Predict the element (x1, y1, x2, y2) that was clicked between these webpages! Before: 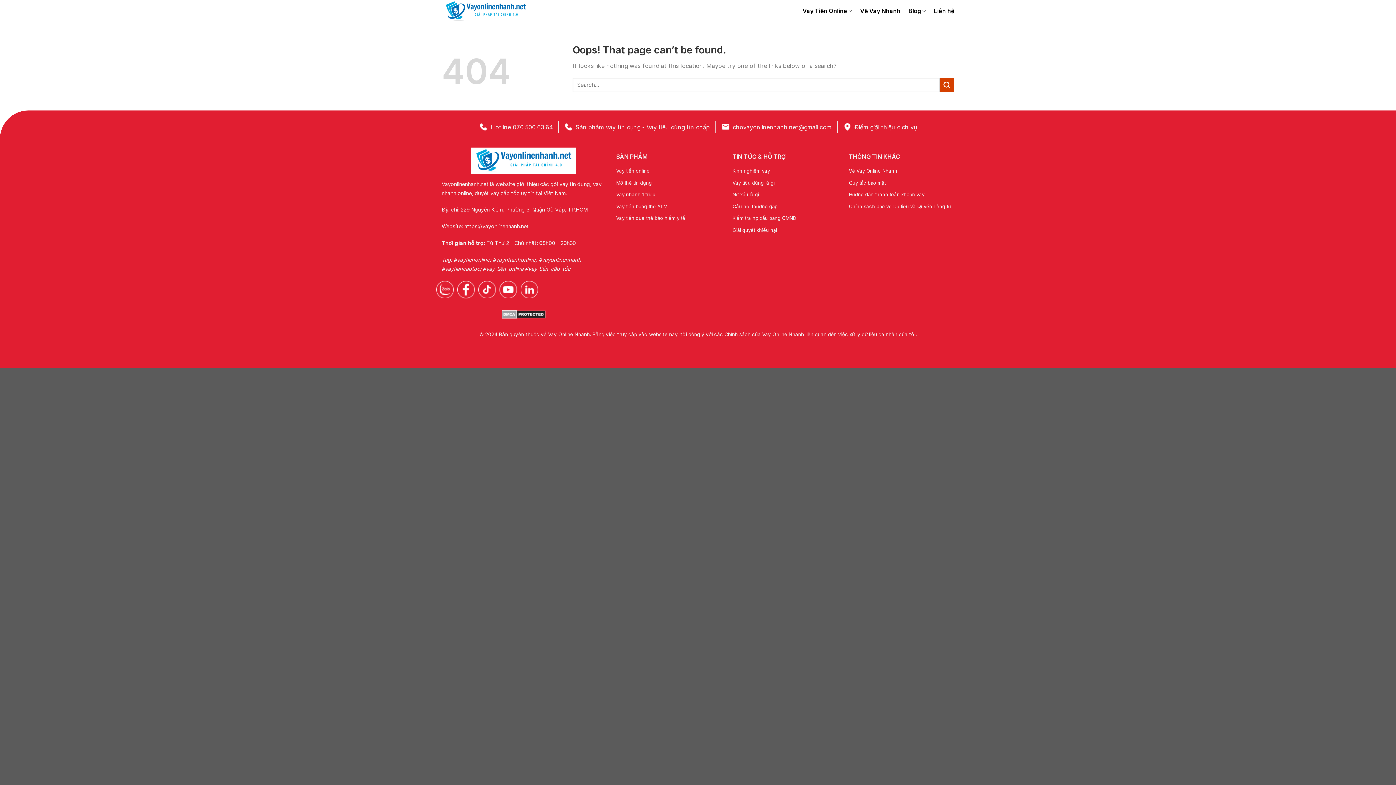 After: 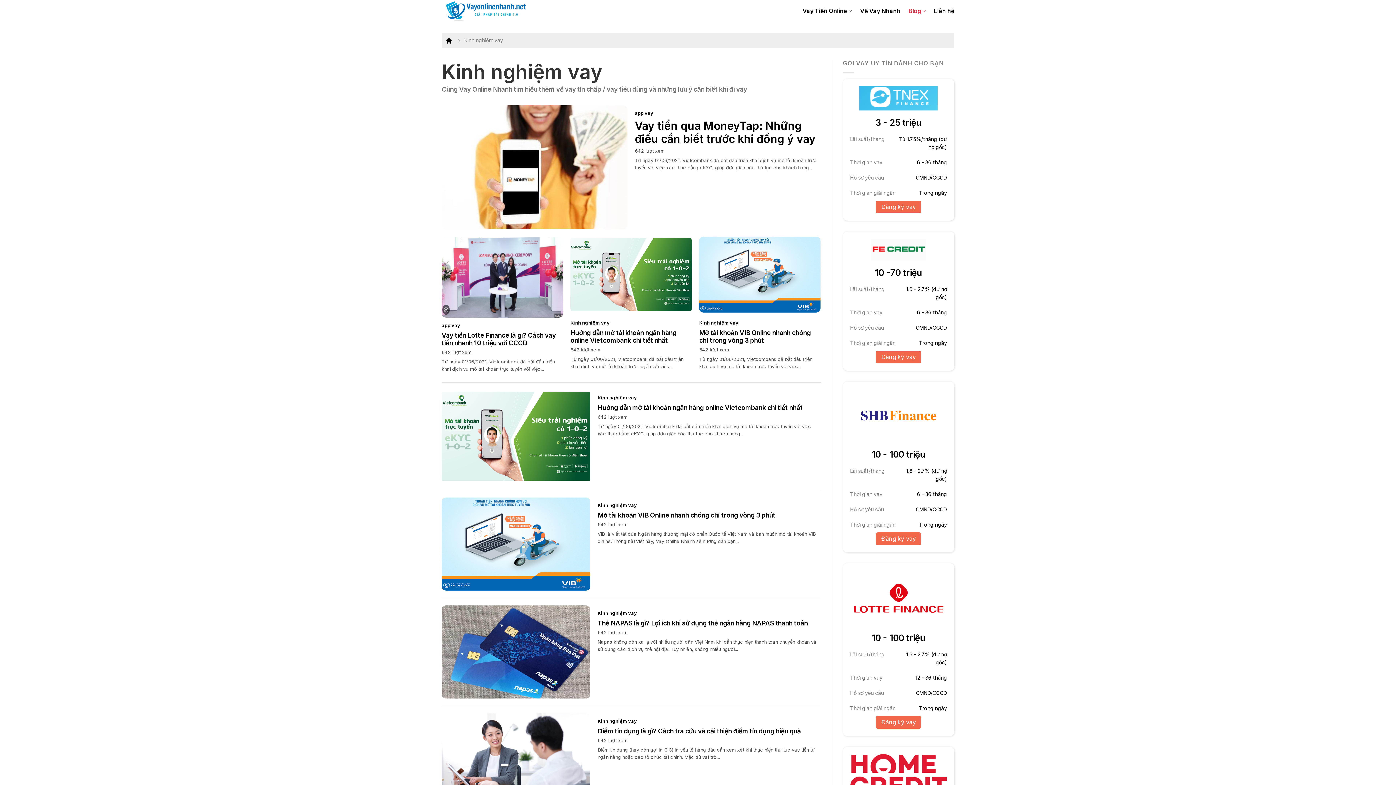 Action: bbox: (732, 165, 838, 177) label: Kinh nghiệm vay